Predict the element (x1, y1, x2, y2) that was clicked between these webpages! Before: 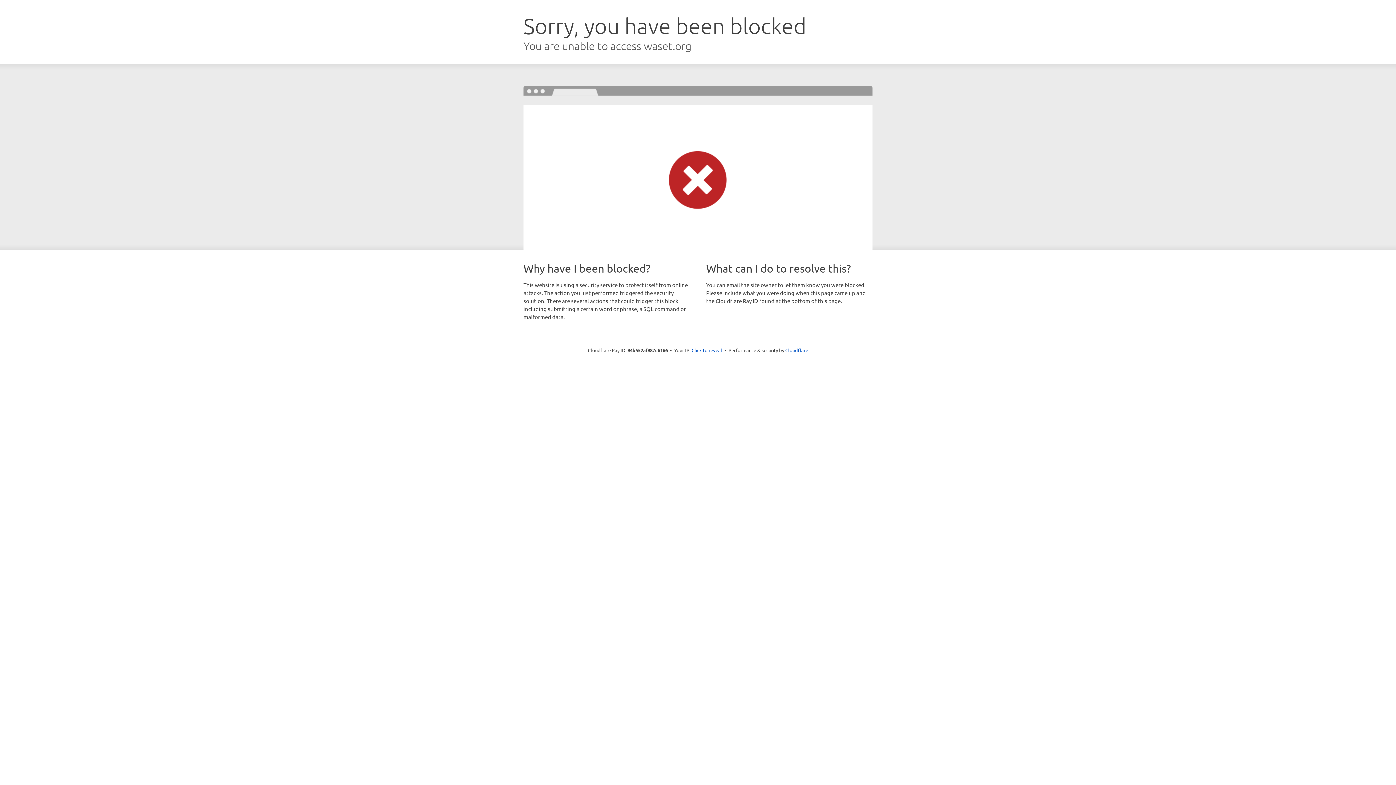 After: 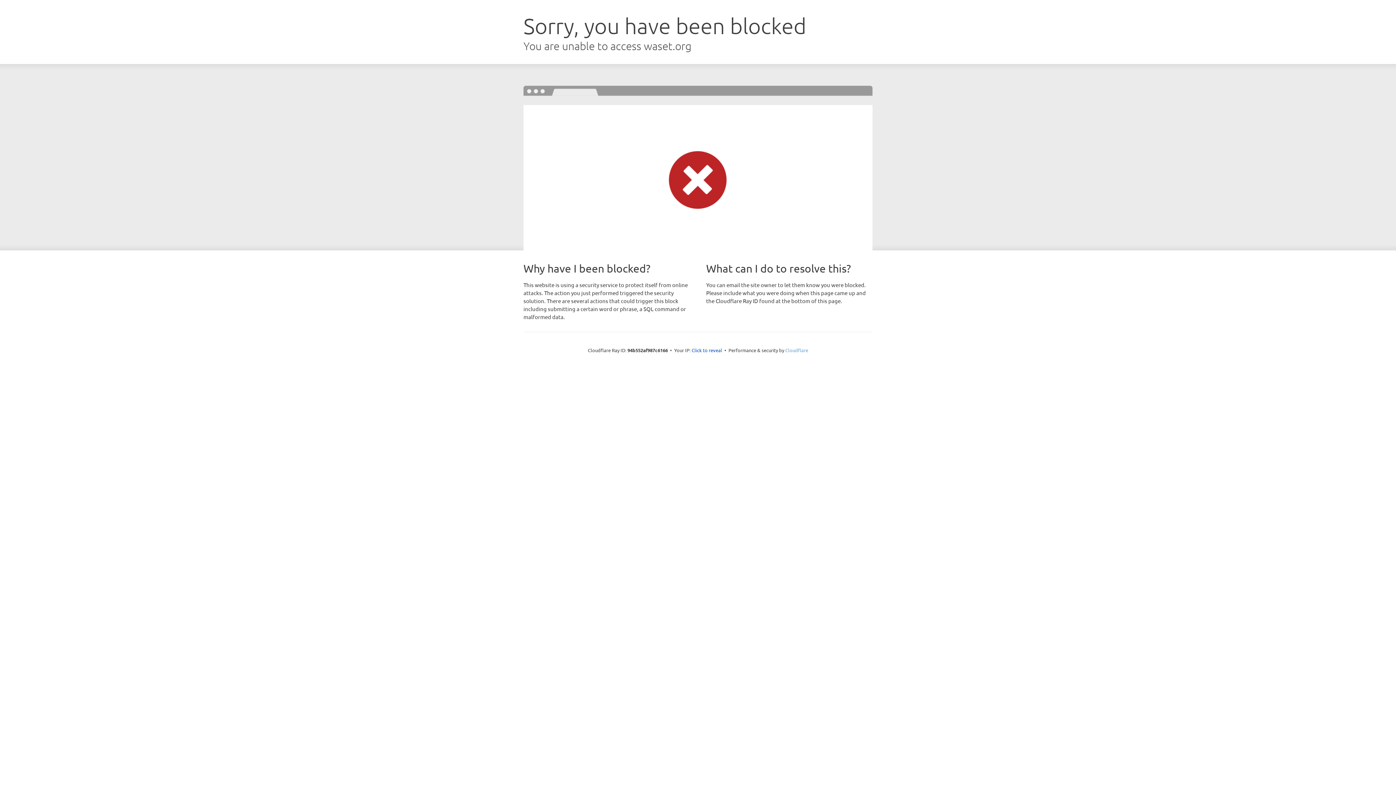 Action: label: Cloudflare bbox: (785, 347, 808, 353)